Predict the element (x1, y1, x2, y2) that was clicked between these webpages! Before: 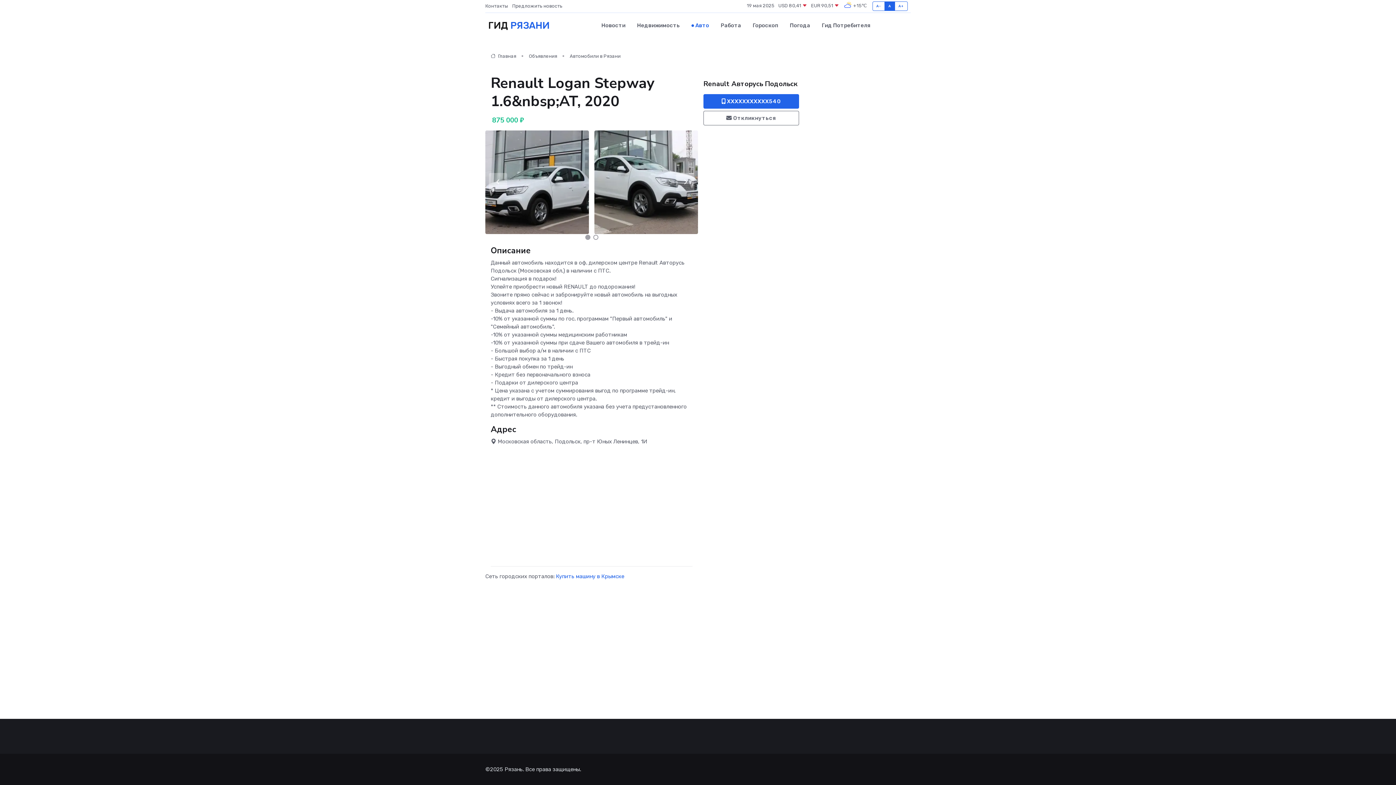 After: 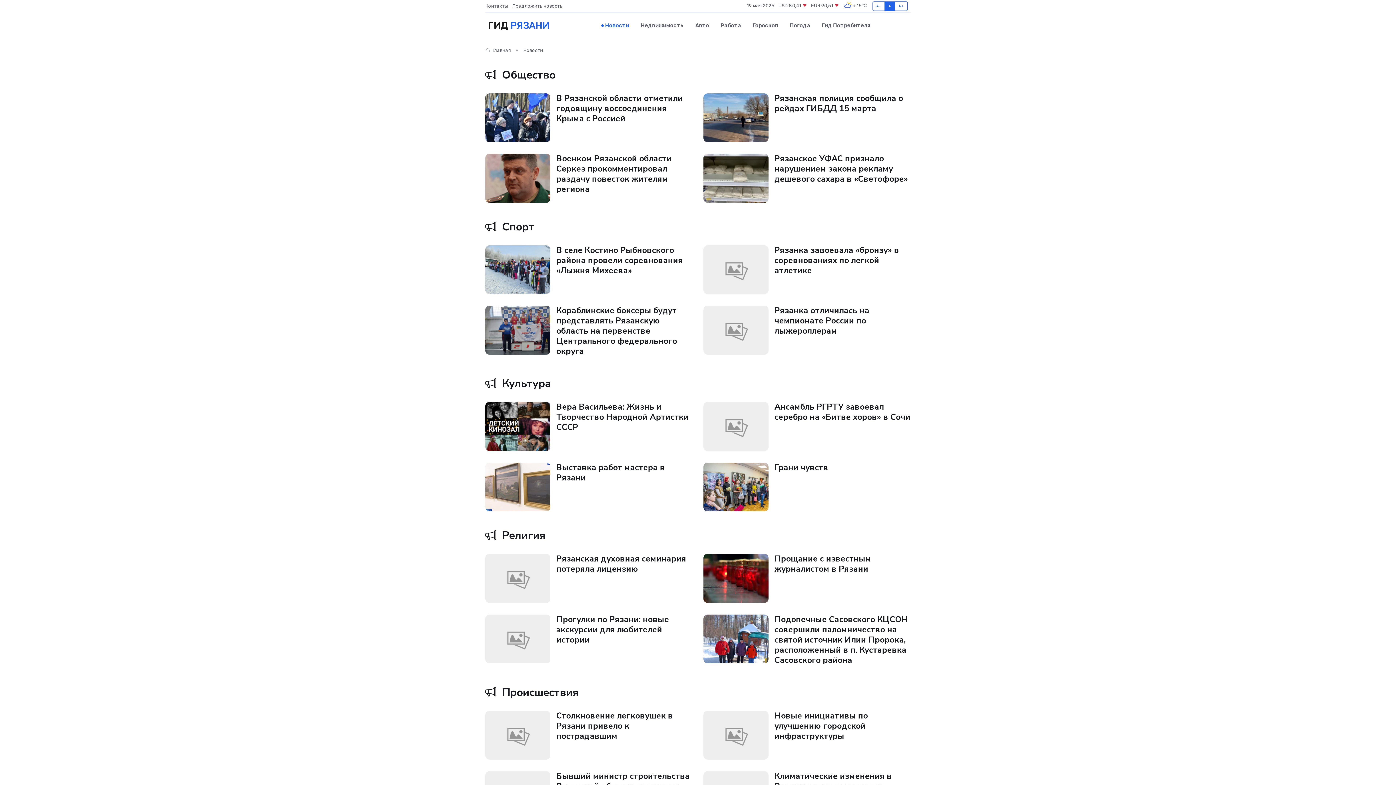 Action: bbox: (595, 14, 631, 36) label: Новости